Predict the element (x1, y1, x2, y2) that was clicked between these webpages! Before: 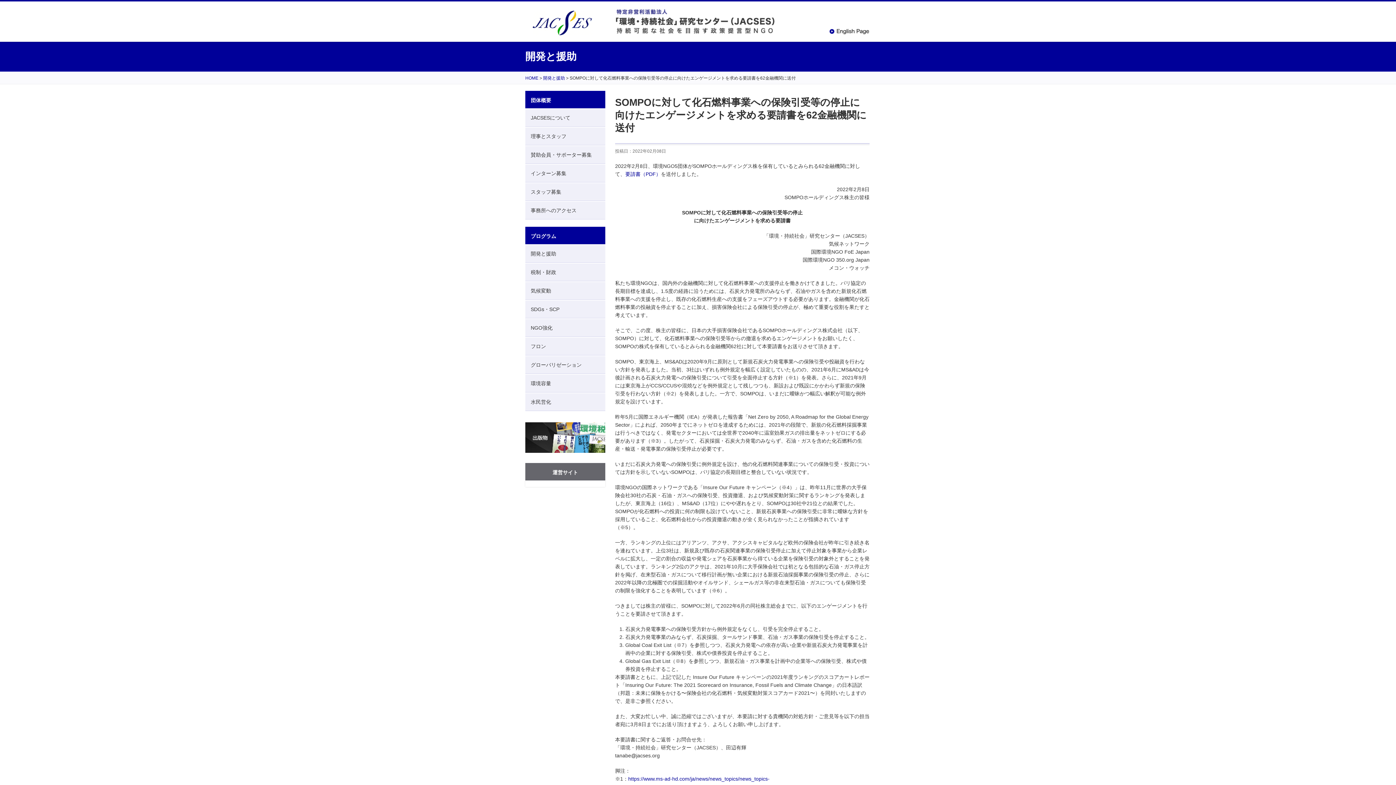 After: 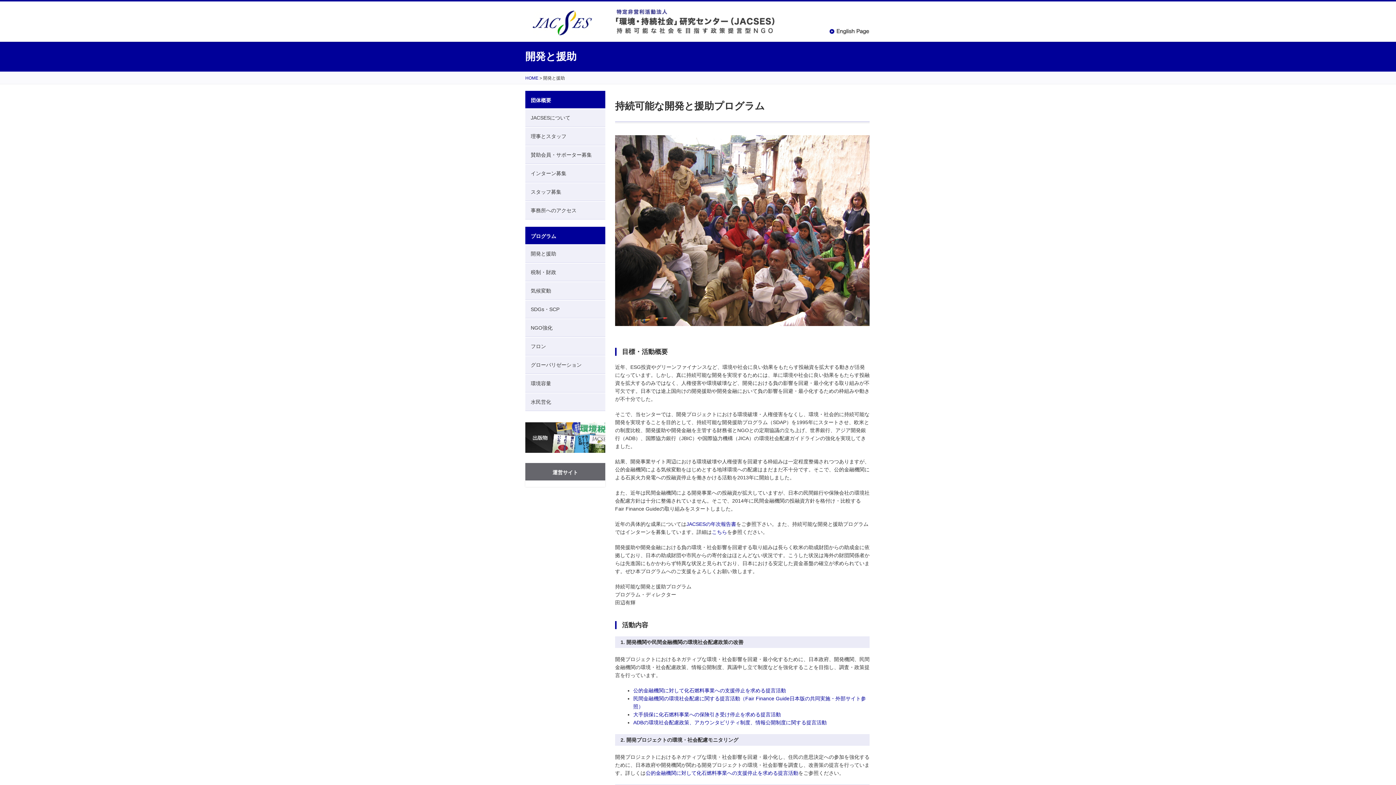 Action: bbox: (543, 75, 565, 80) label: 開発と援助